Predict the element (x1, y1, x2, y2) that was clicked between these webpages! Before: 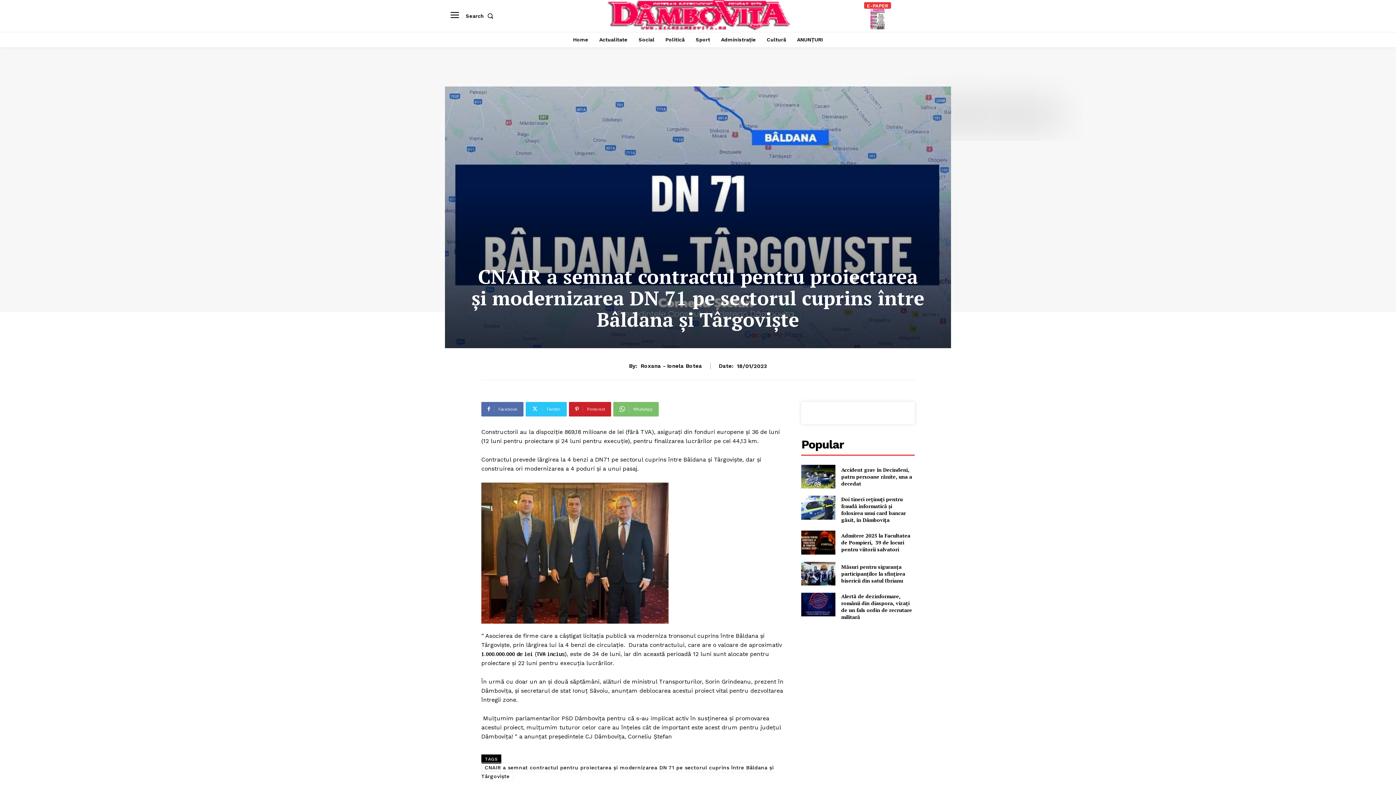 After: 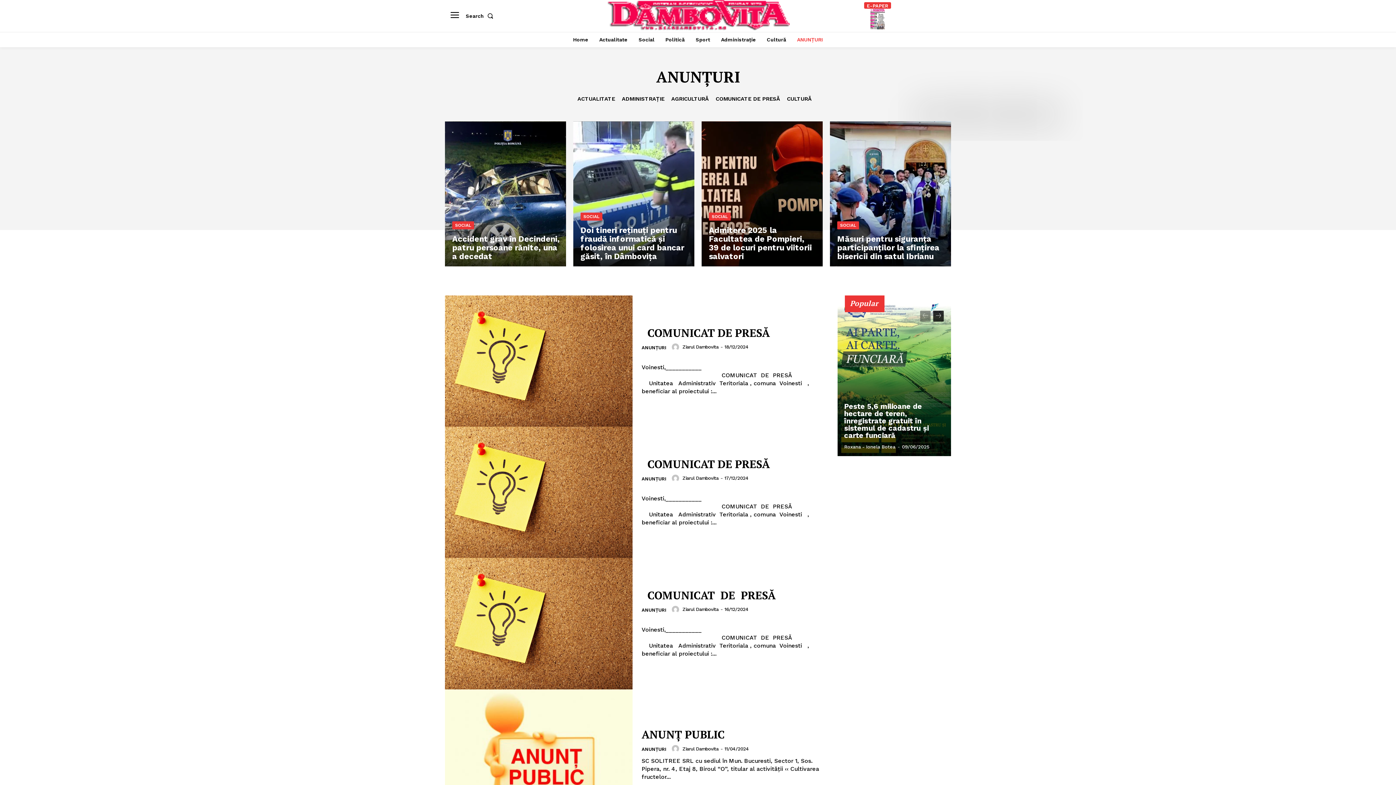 Action: label: ANUNŢURI bbox: (793, 31, 826, 47)